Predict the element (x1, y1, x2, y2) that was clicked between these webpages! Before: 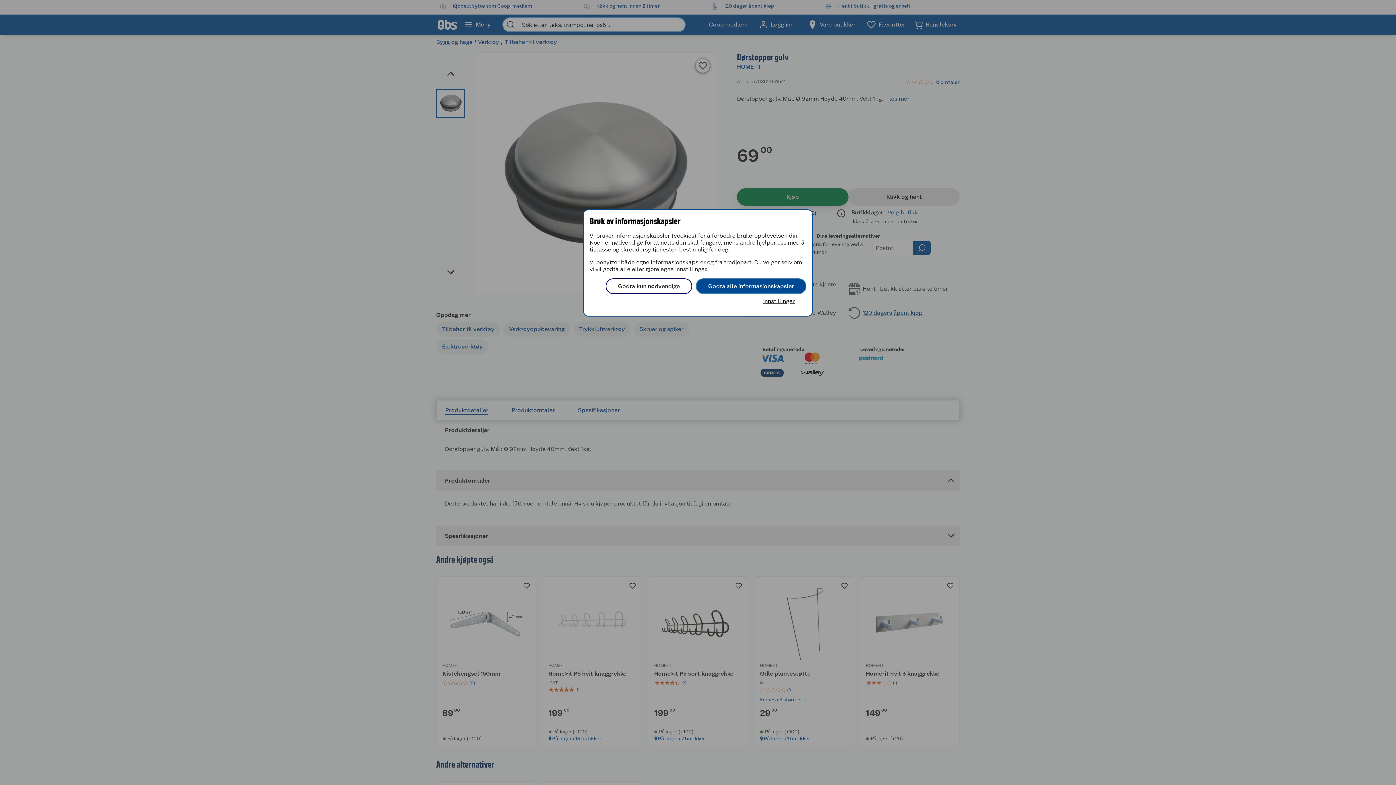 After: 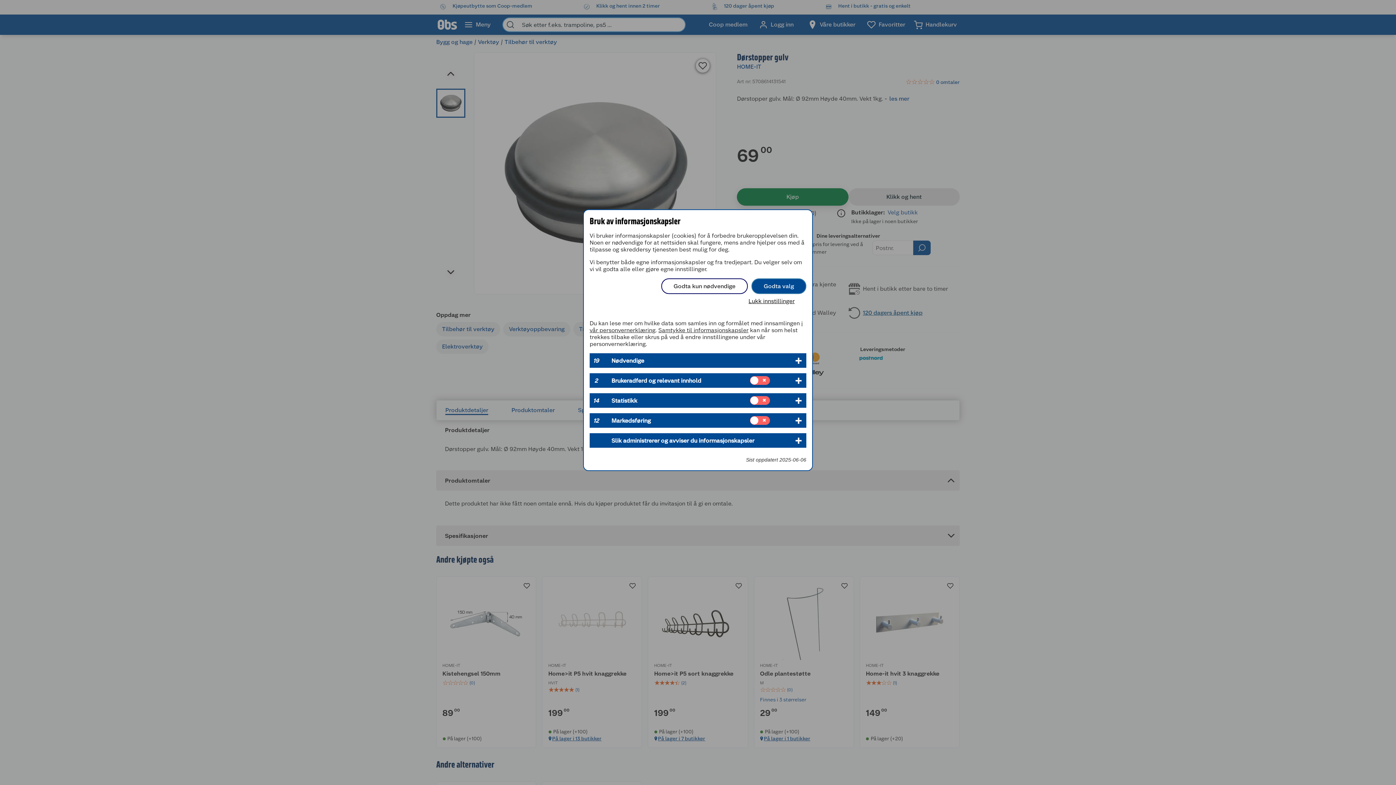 Action: label: Innstillinger bbox: (751, 294, 806, 308)